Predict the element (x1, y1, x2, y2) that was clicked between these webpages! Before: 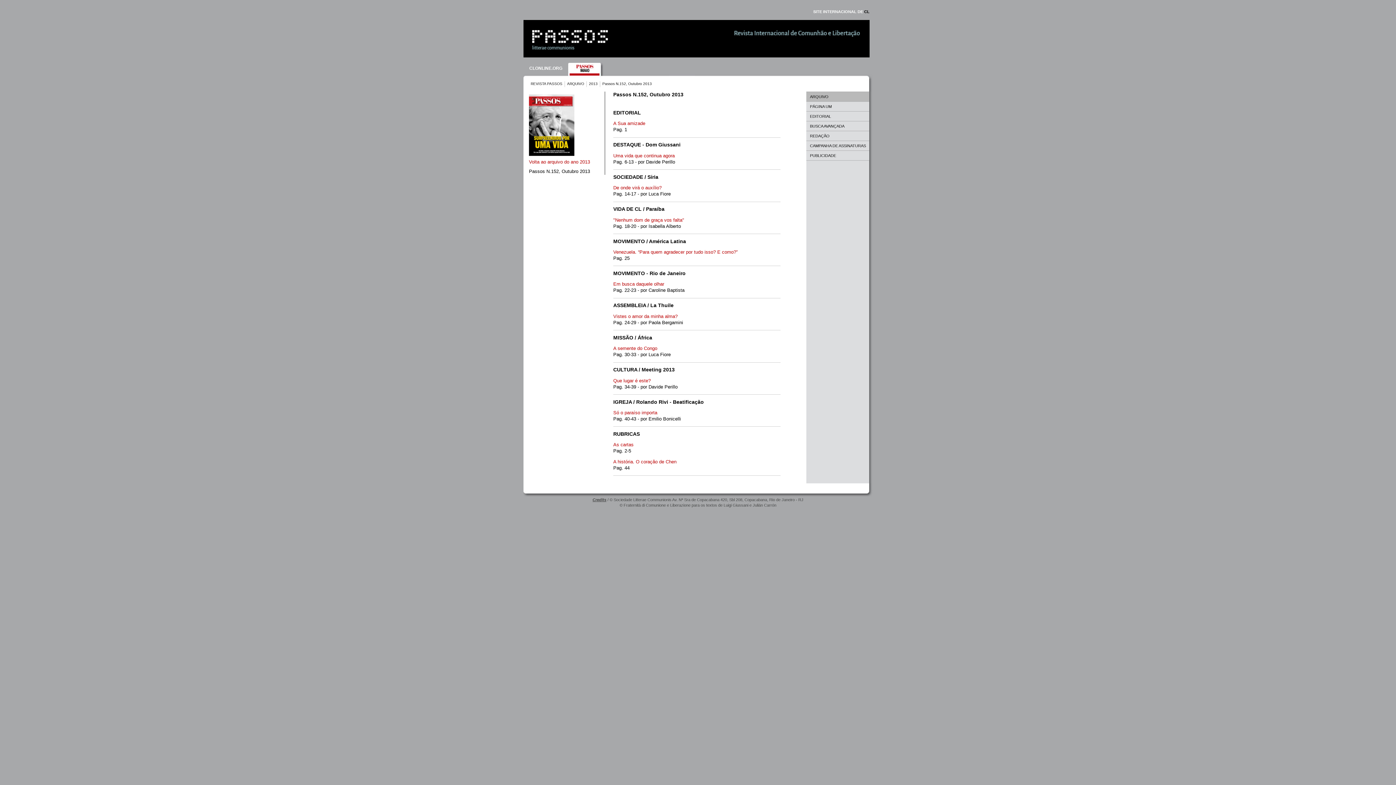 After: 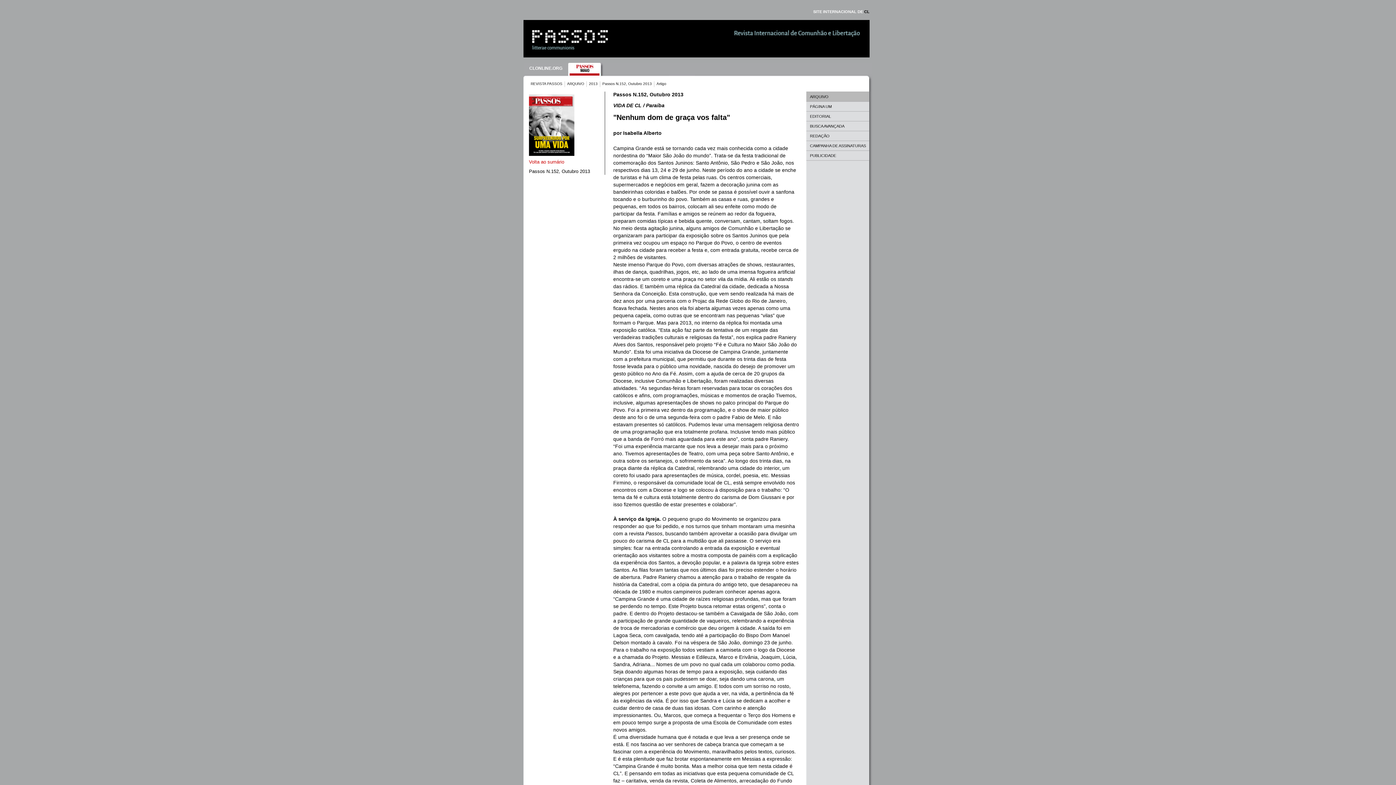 Action: bbox: (613, 217, 684, 222) label: "Nenhum dom de graça vos falta"